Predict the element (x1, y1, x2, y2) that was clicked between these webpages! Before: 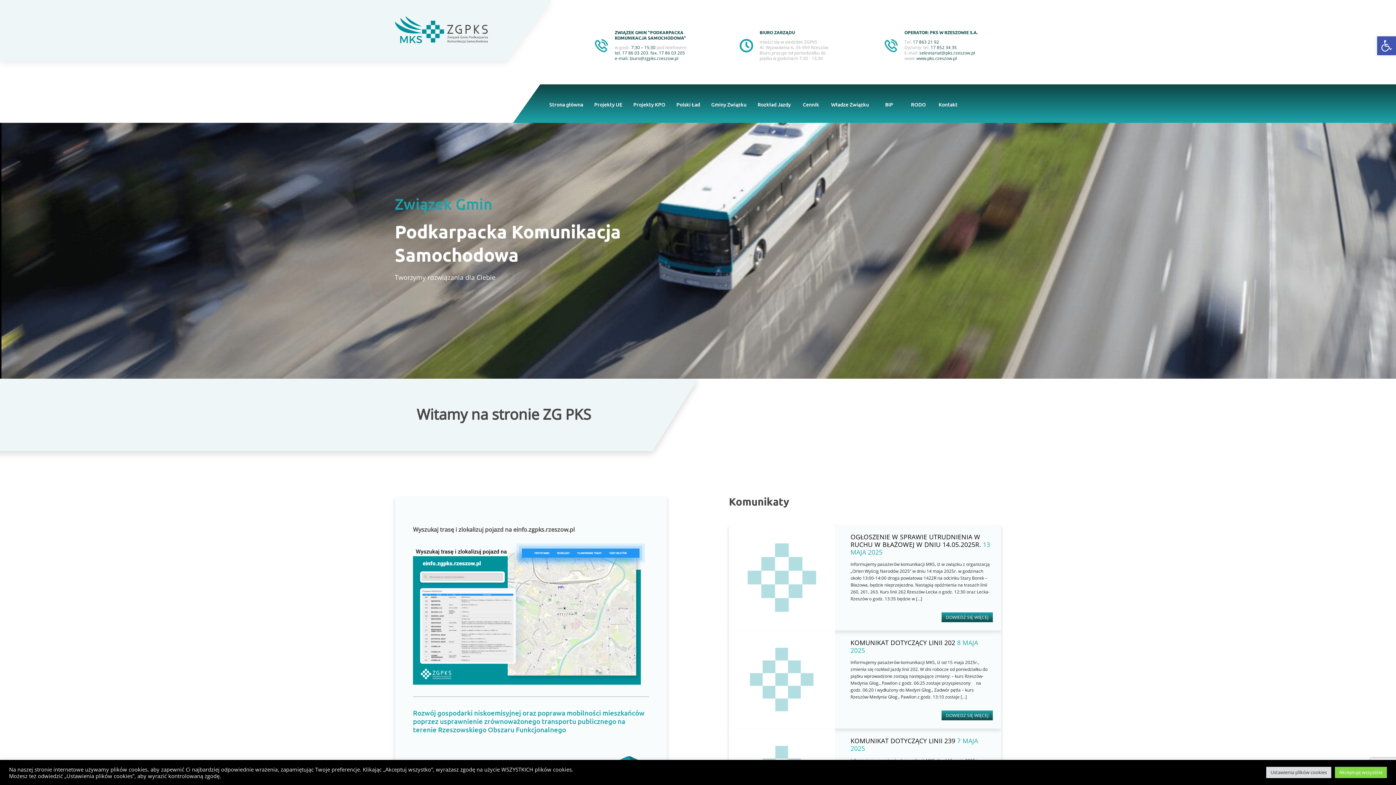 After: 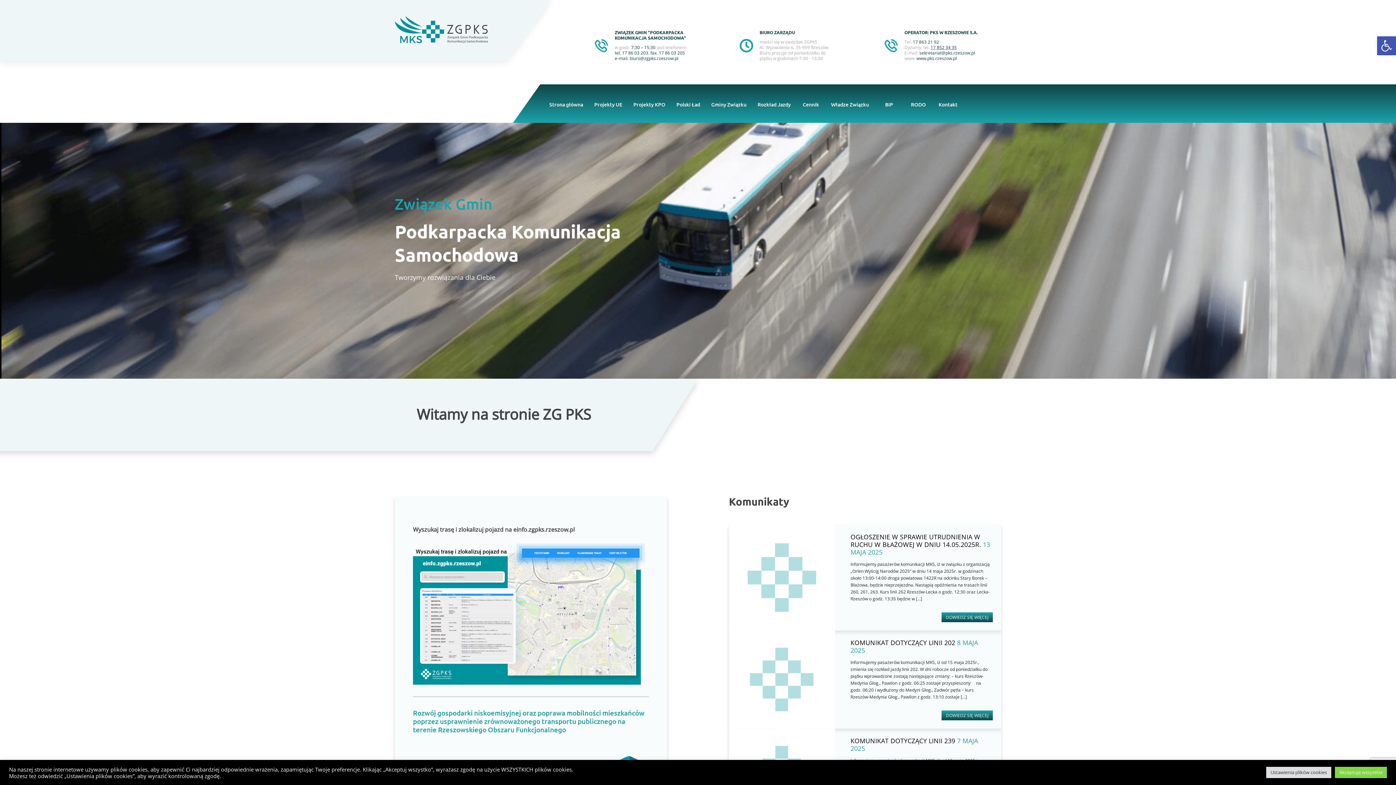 Action: bbox: (930, 44, 957, 50) label: 17 852 34 35